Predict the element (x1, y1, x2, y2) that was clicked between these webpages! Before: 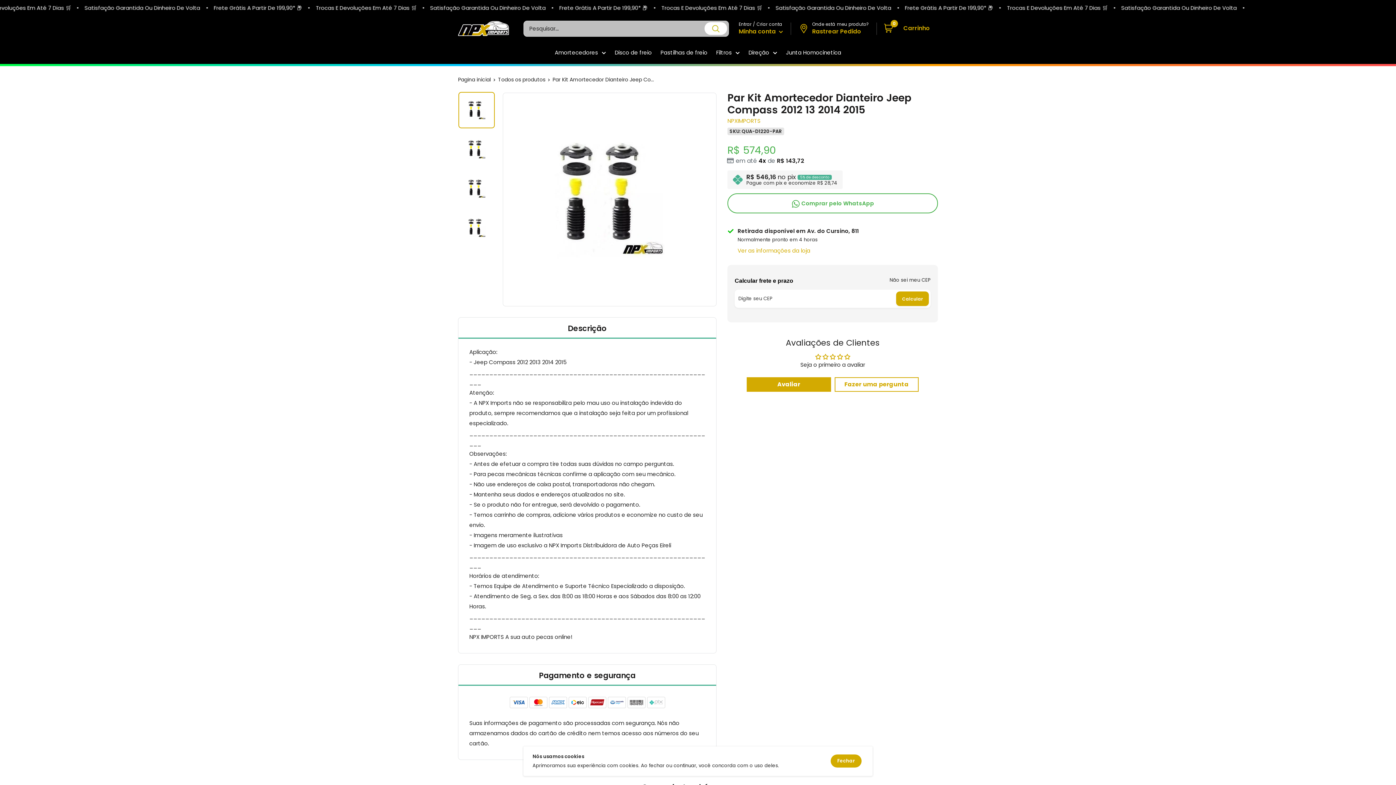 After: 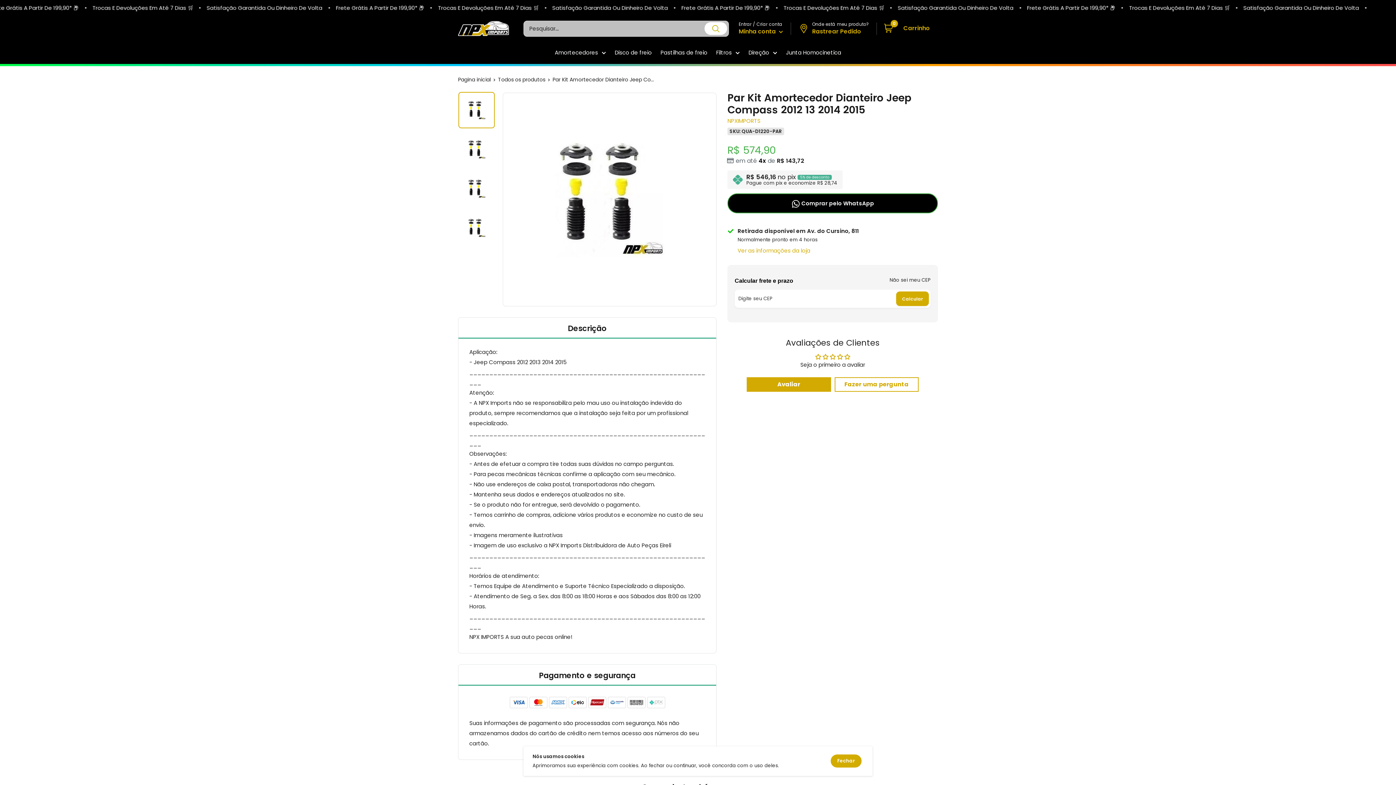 Action: label:  Comprar pelo WhatsApp bbox: (727, 193, 938, 213)